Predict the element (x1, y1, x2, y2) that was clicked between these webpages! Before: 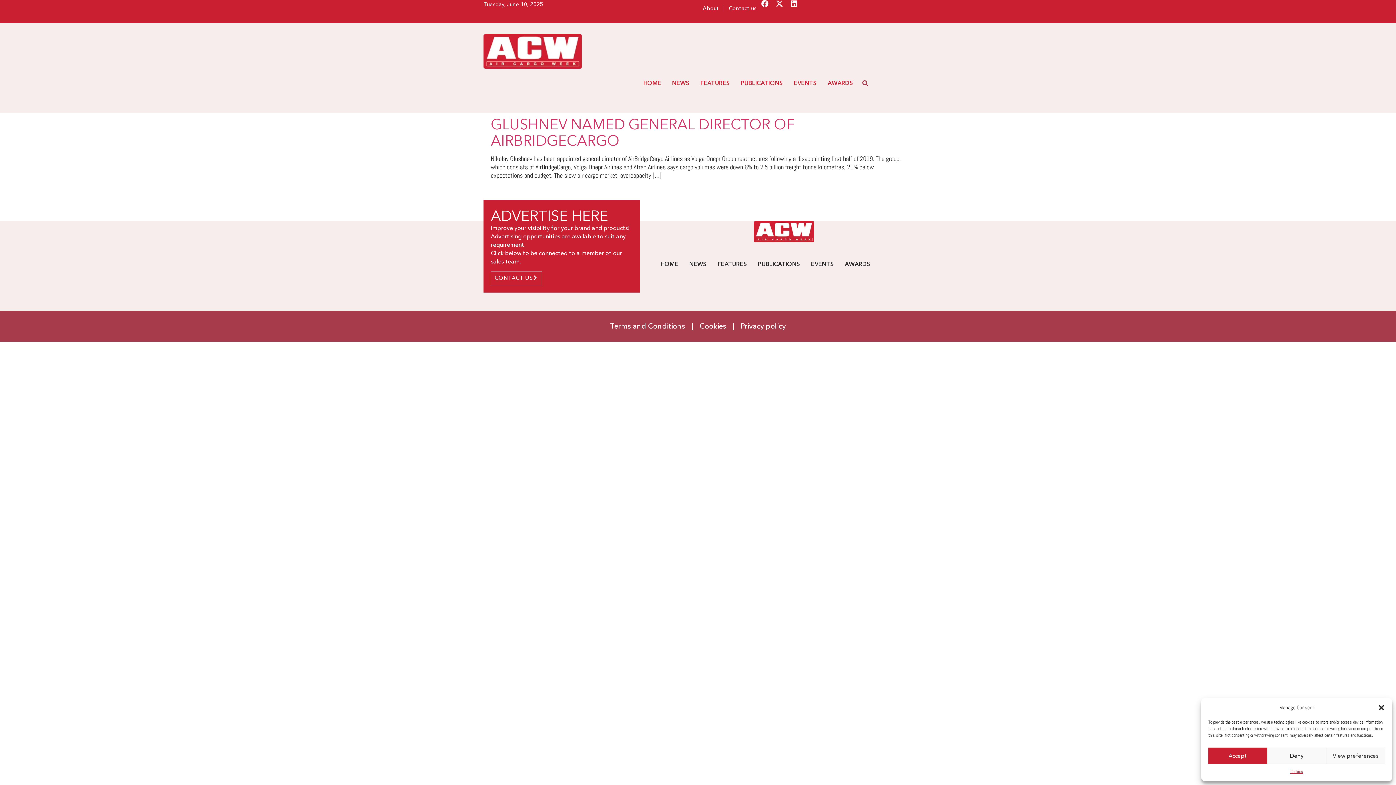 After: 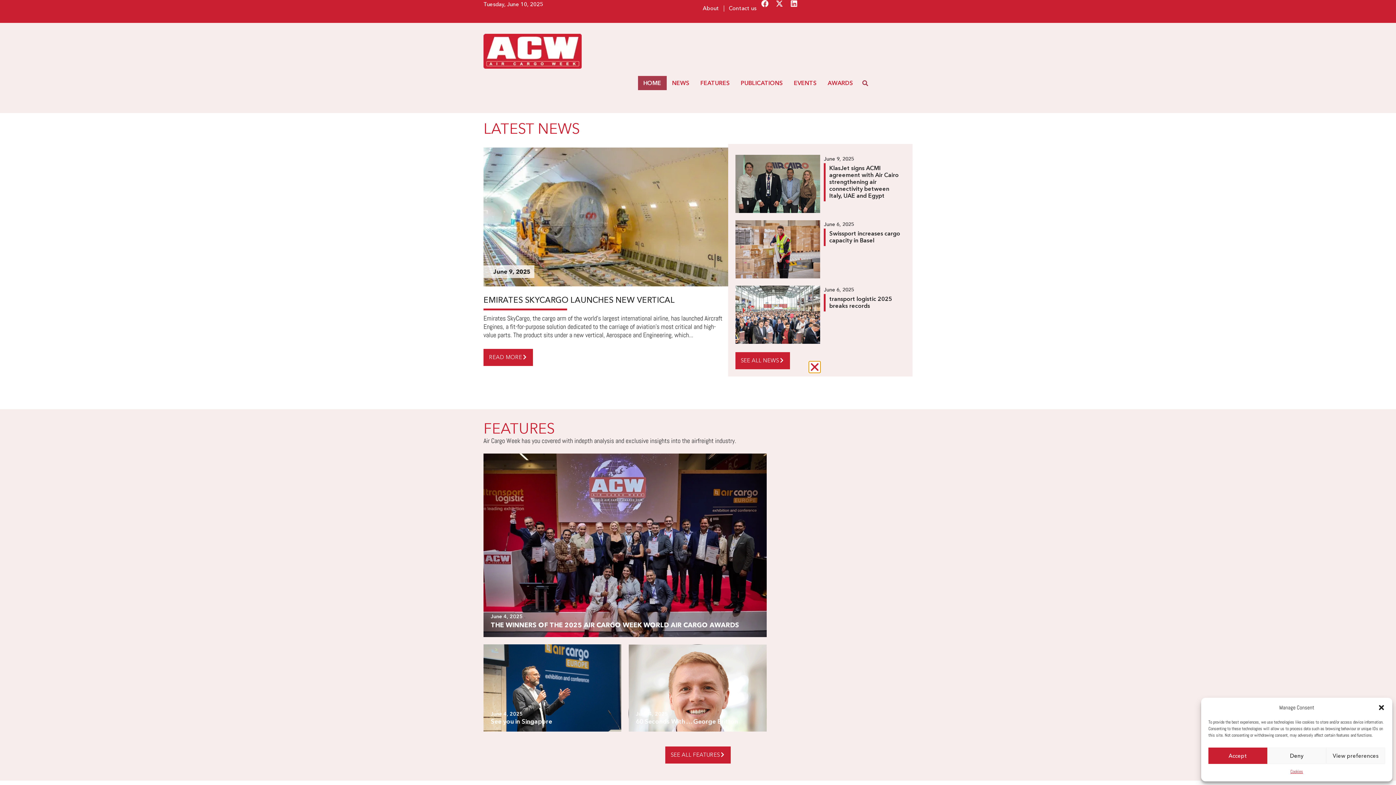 Action: bbox: (655, 257, 684, 271) label: HOME